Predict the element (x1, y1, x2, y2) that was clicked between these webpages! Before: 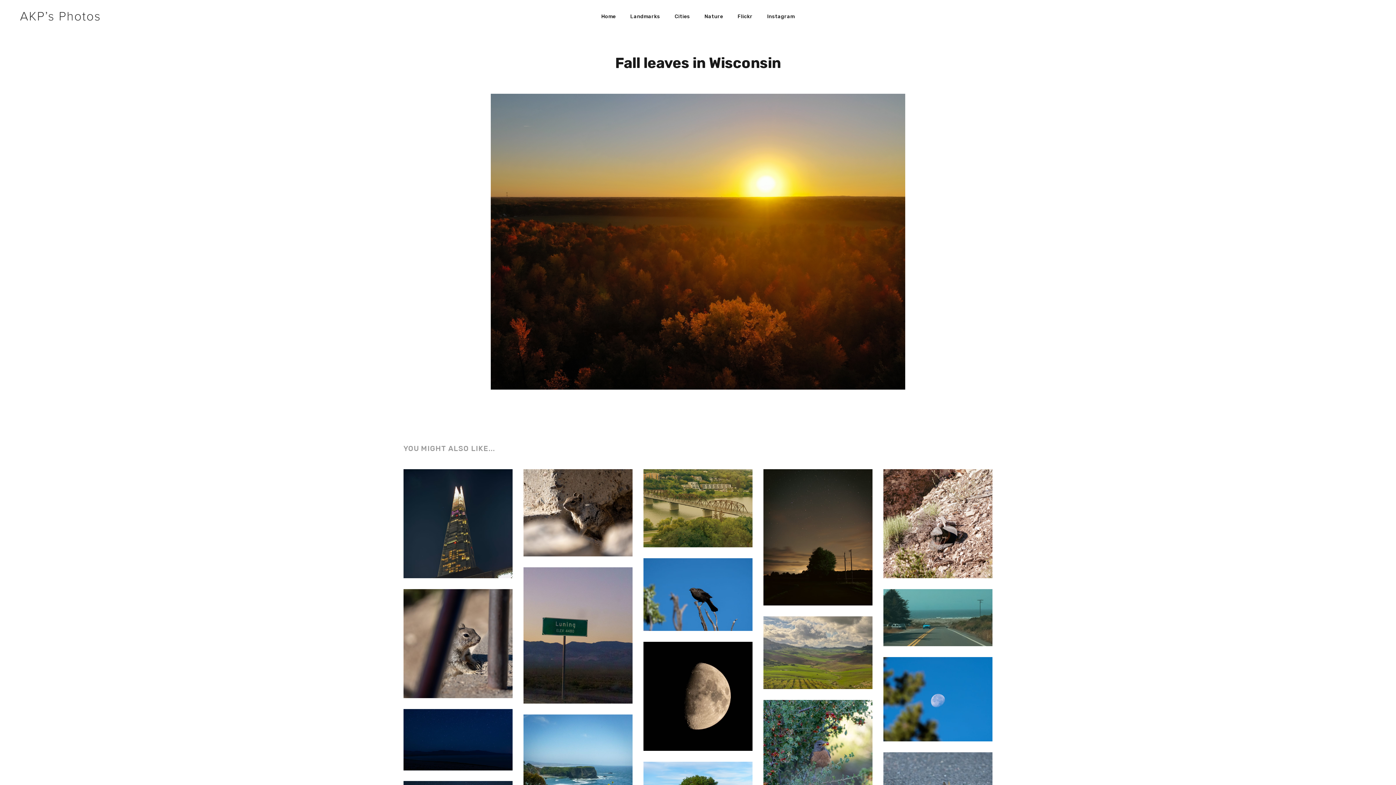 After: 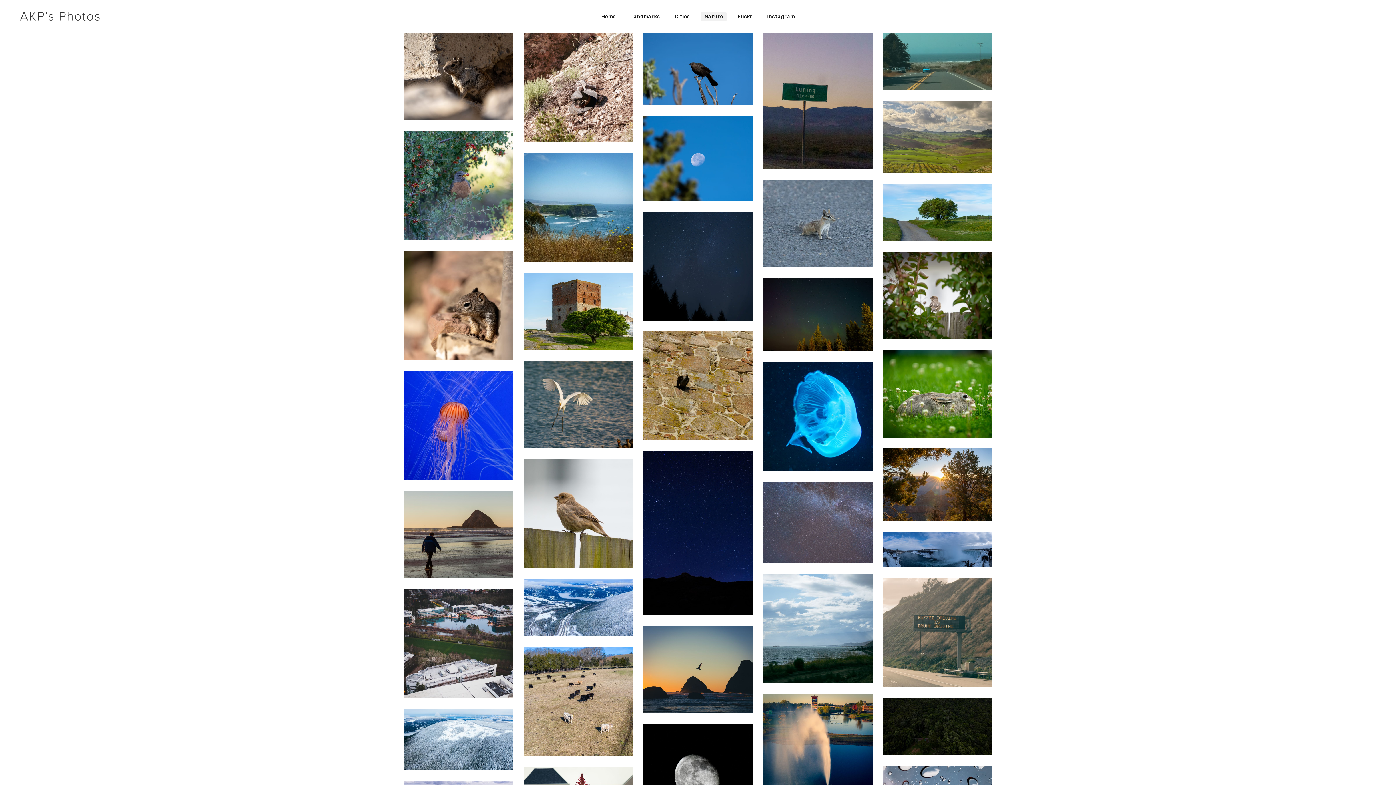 Action: bbox: (701, 11, 726, 21) label: Nature